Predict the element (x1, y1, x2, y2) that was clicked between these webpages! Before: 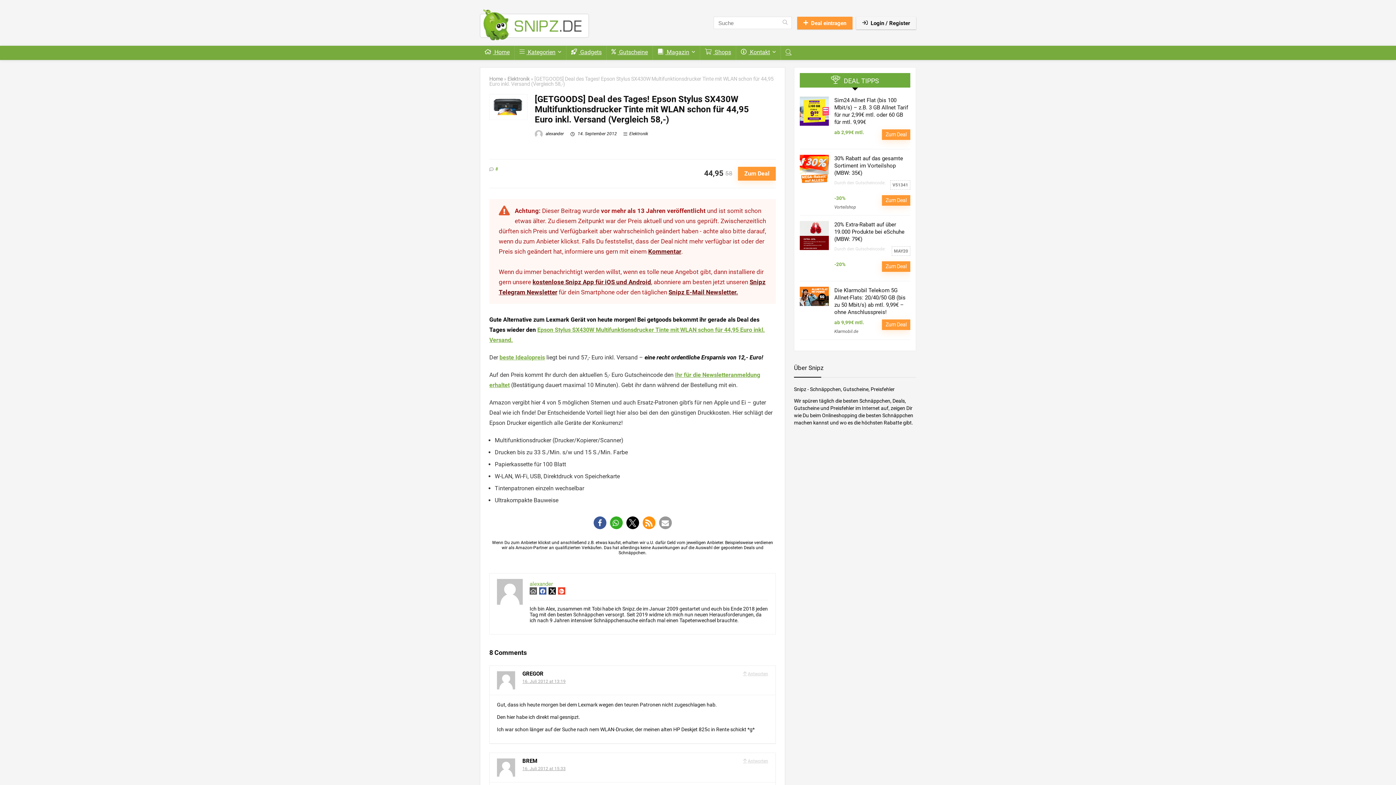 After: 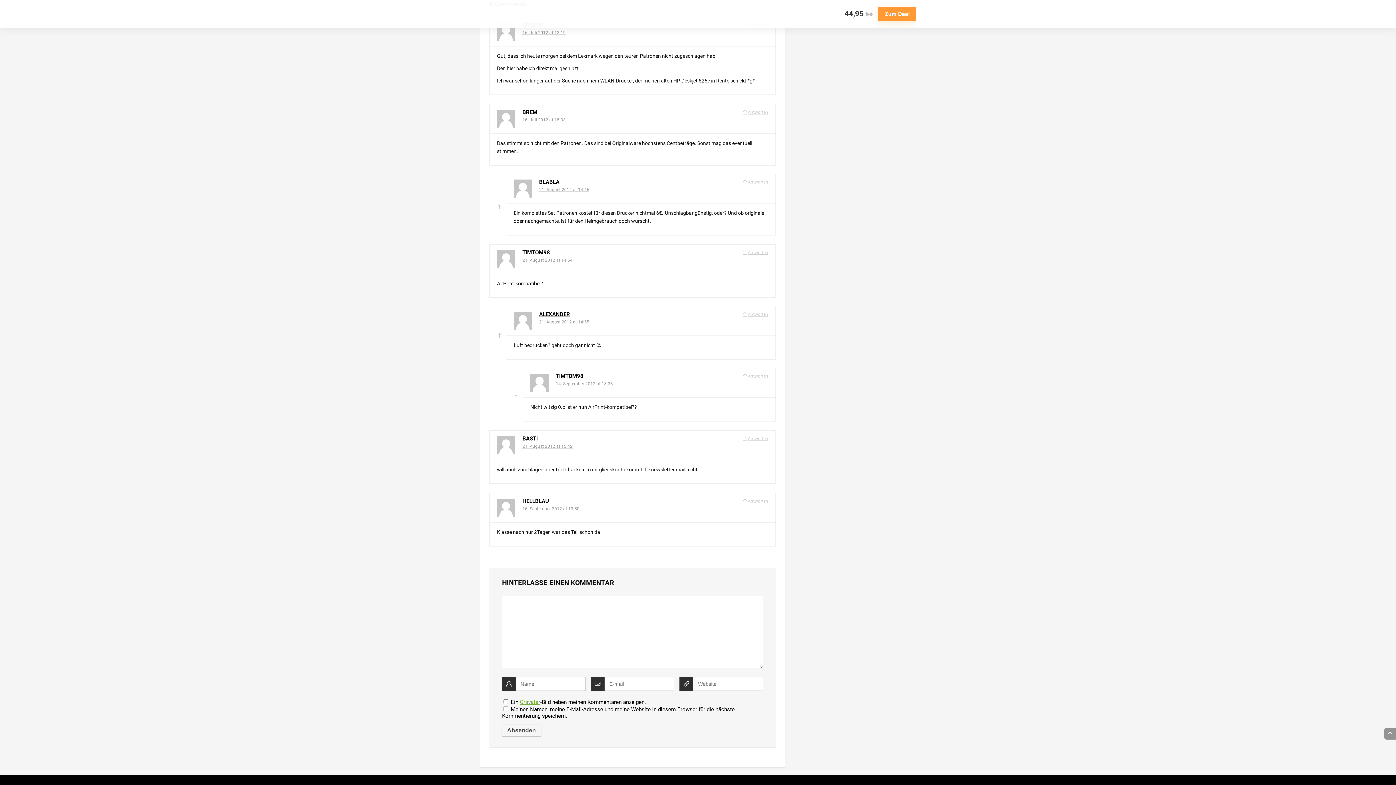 Action: label: Kommentar bbox: (648, 247, 681, 255)